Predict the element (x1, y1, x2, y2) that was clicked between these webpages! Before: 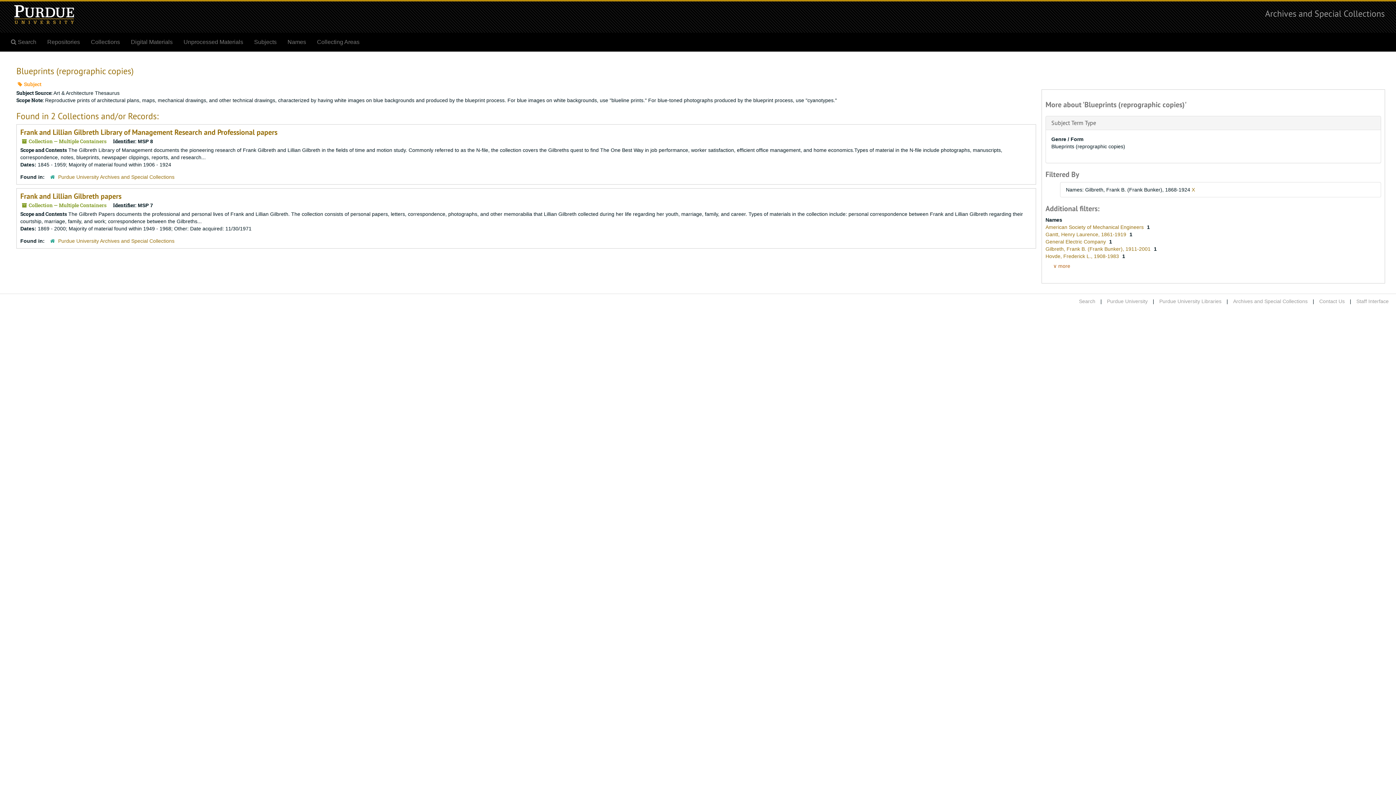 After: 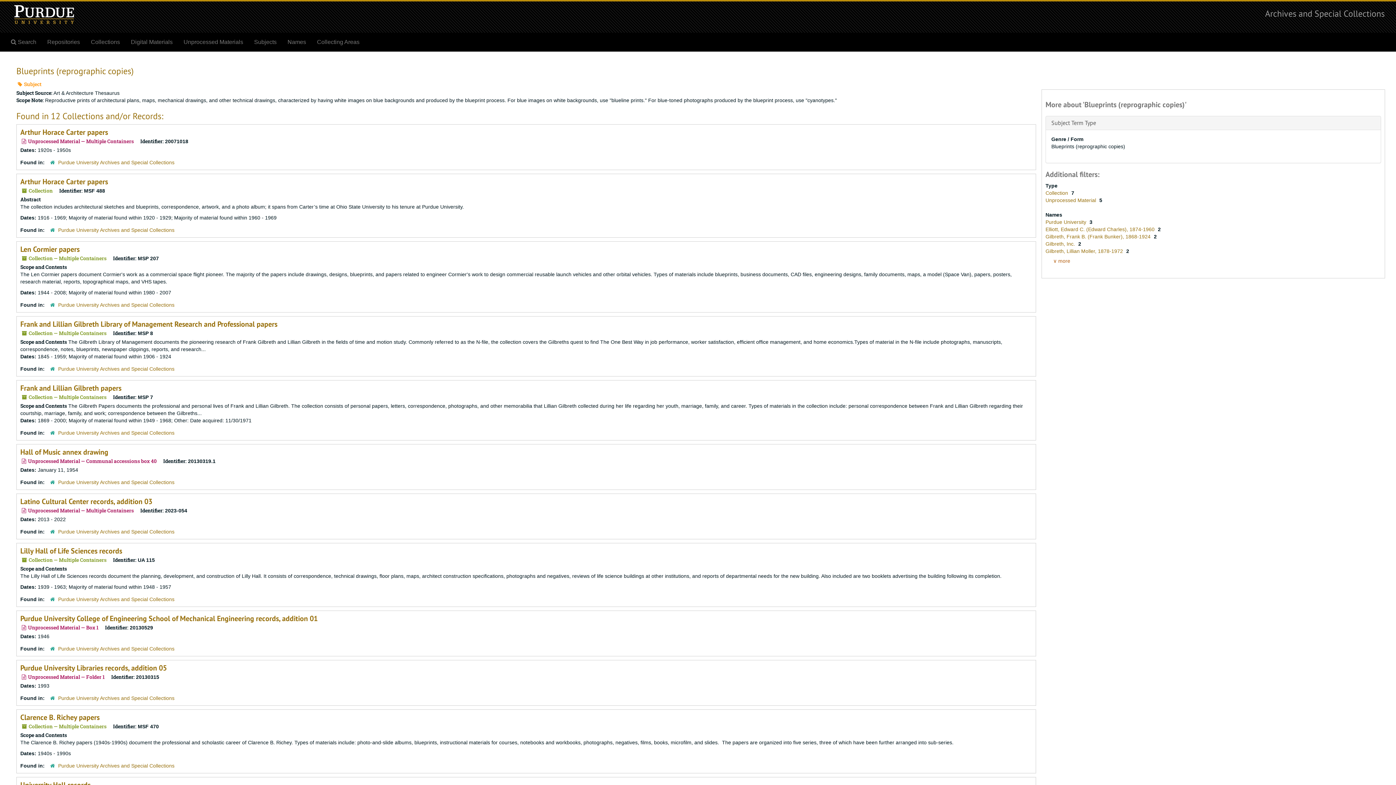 Action: bbox: (1192, 186, 1195, 192) label: X